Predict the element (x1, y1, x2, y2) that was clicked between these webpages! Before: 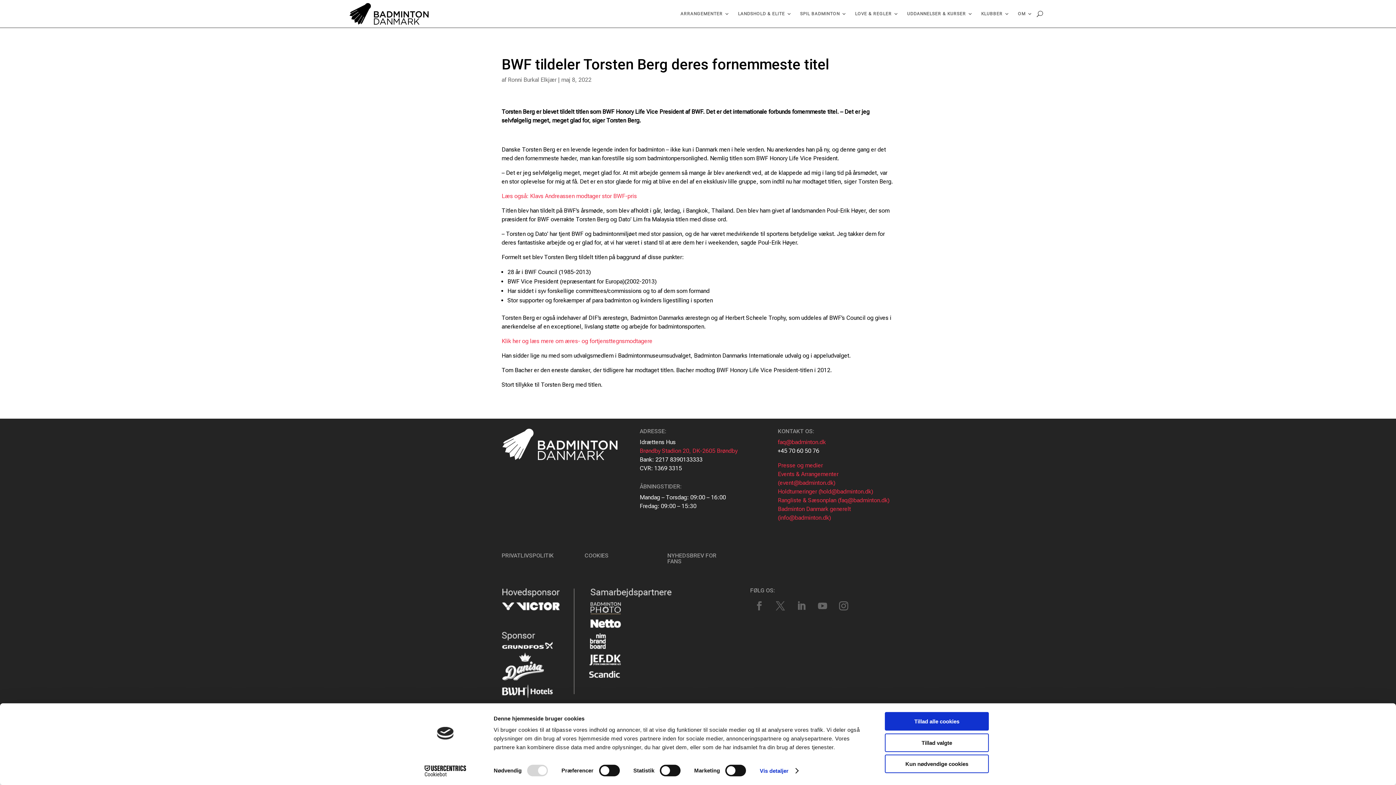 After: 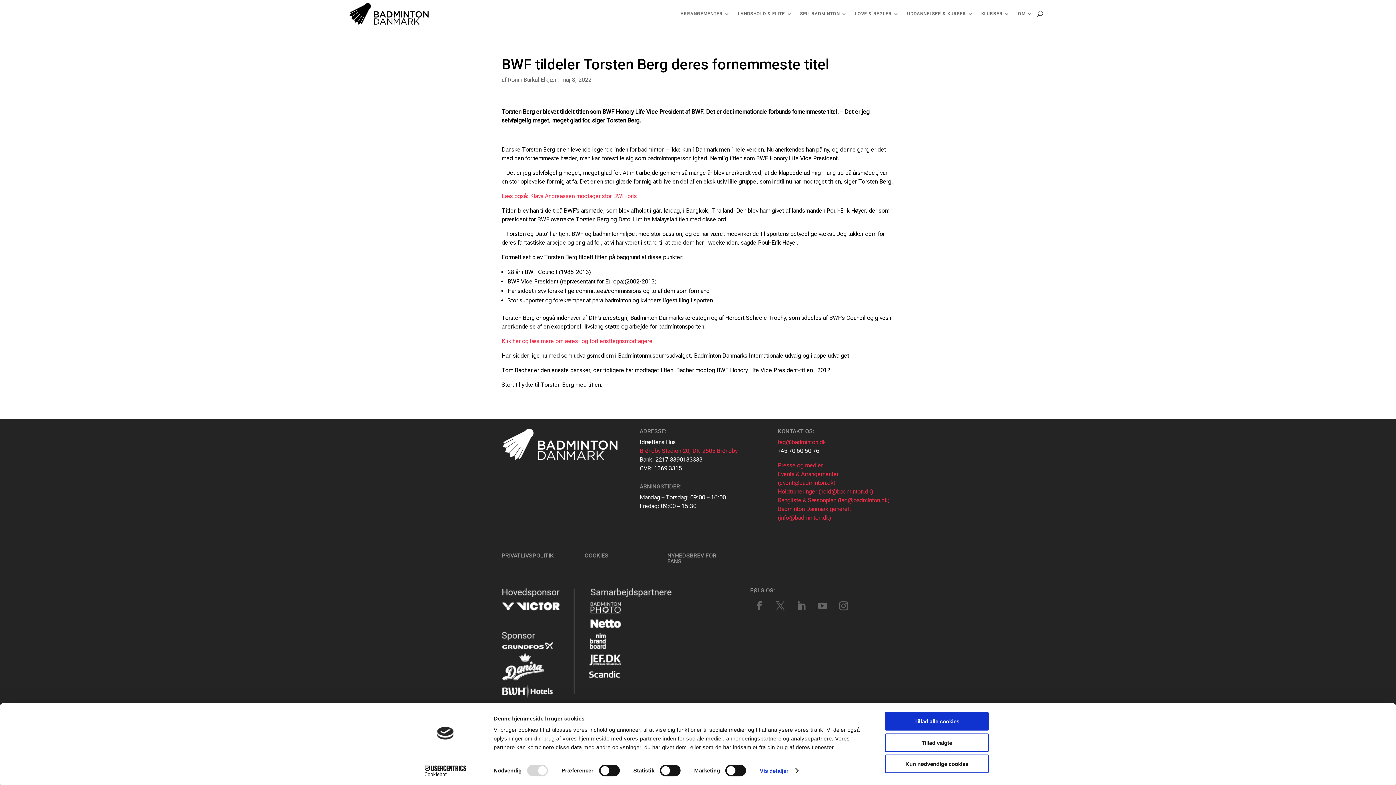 Action: label: Cookiebot - opens in a new window bbox: (413, 765, 477, 776)